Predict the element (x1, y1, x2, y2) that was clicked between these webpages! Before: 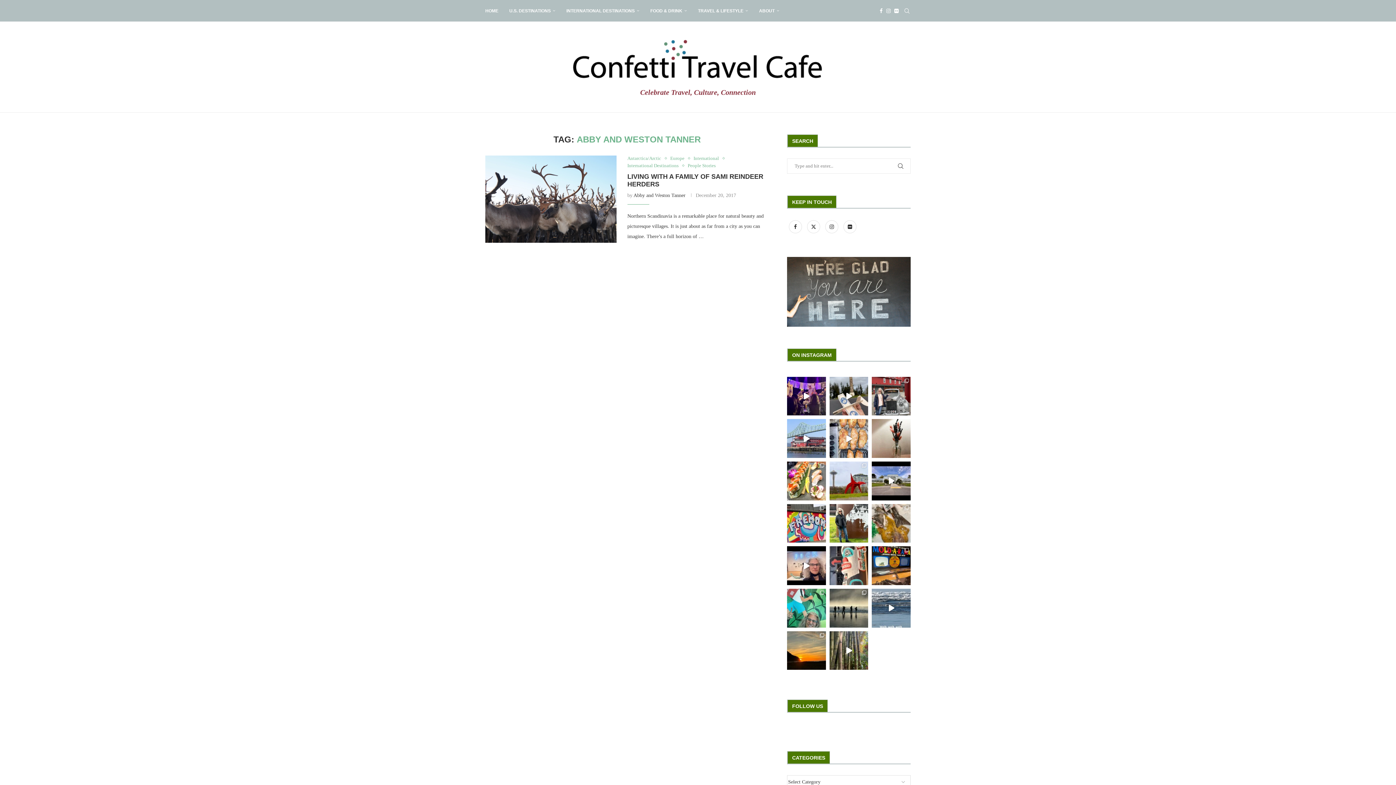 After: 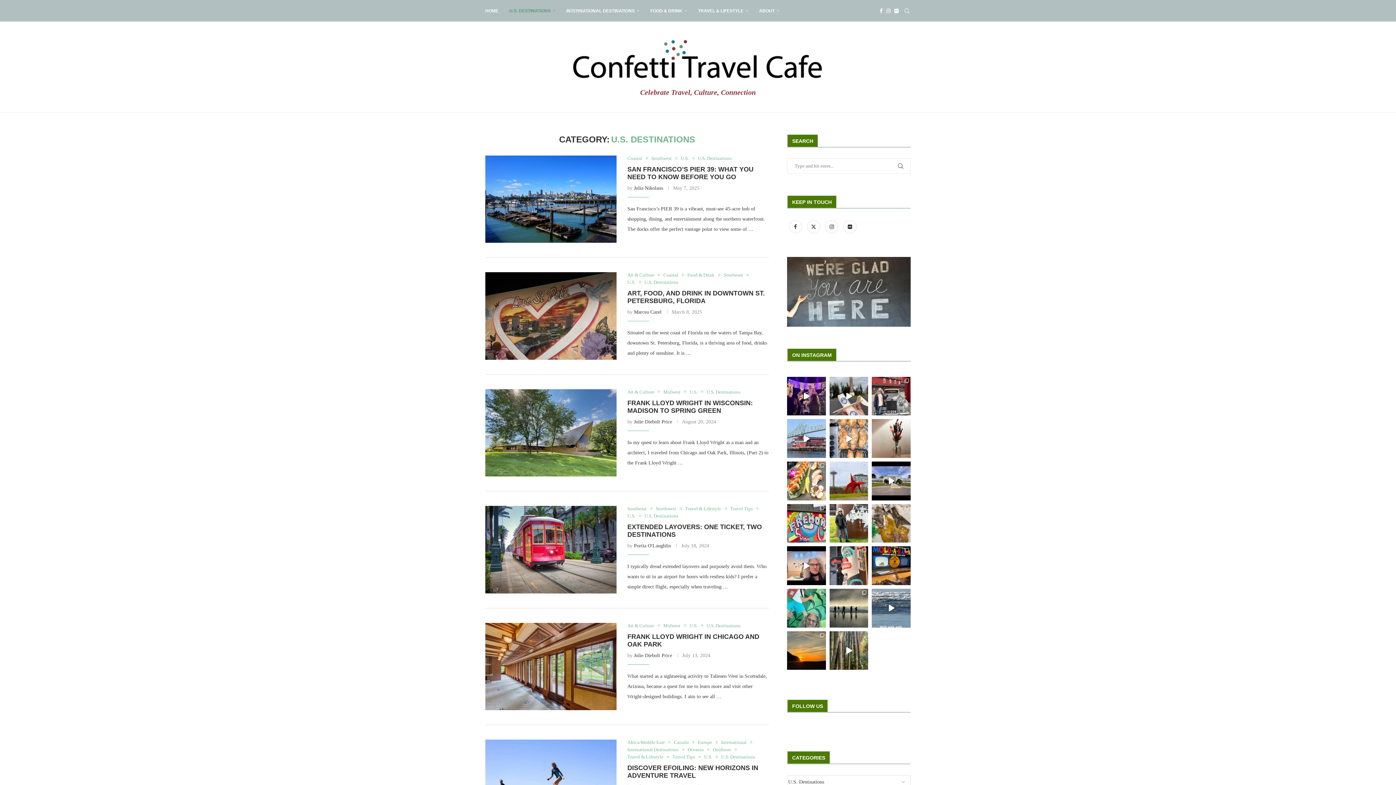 Action: label: U.S. DESTINATIONS bbox: (509, 0, 555, 21)